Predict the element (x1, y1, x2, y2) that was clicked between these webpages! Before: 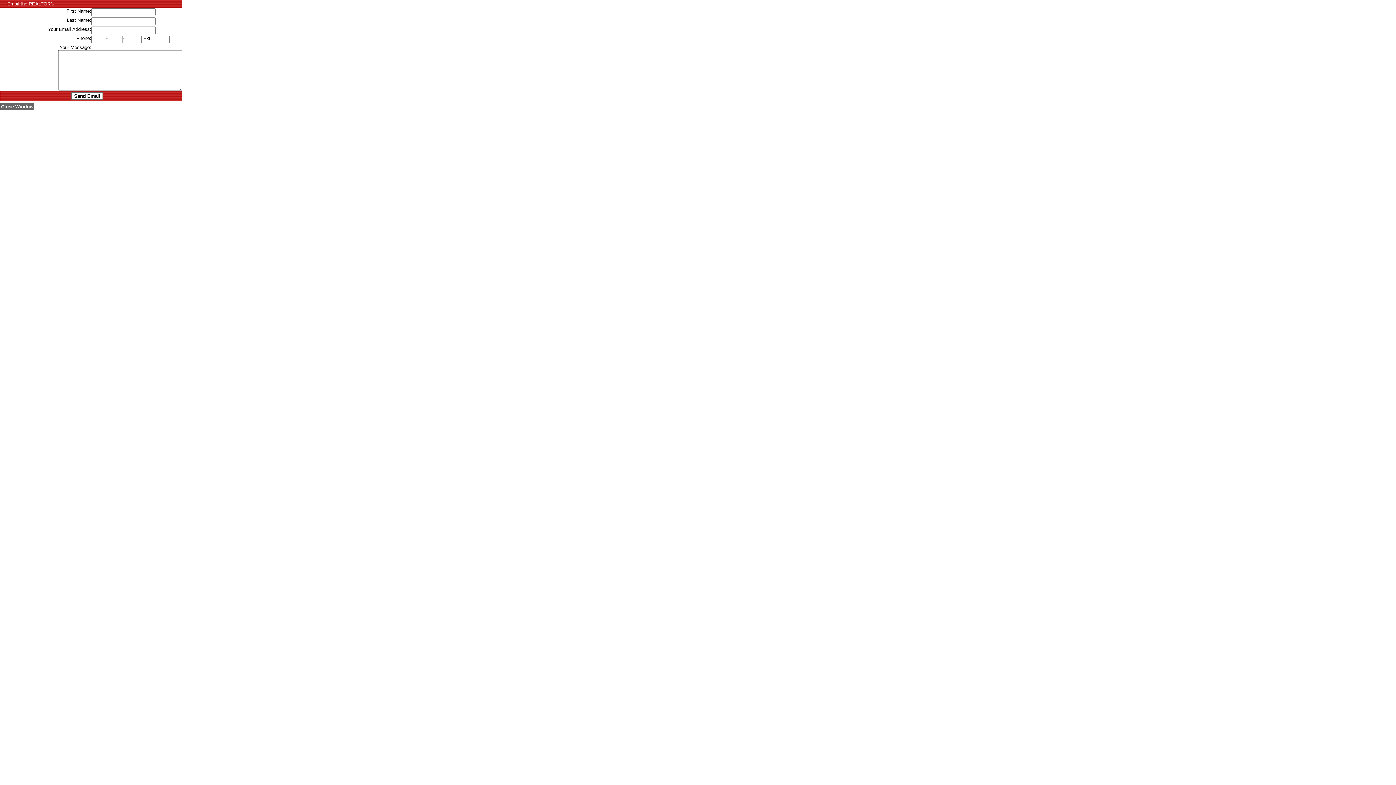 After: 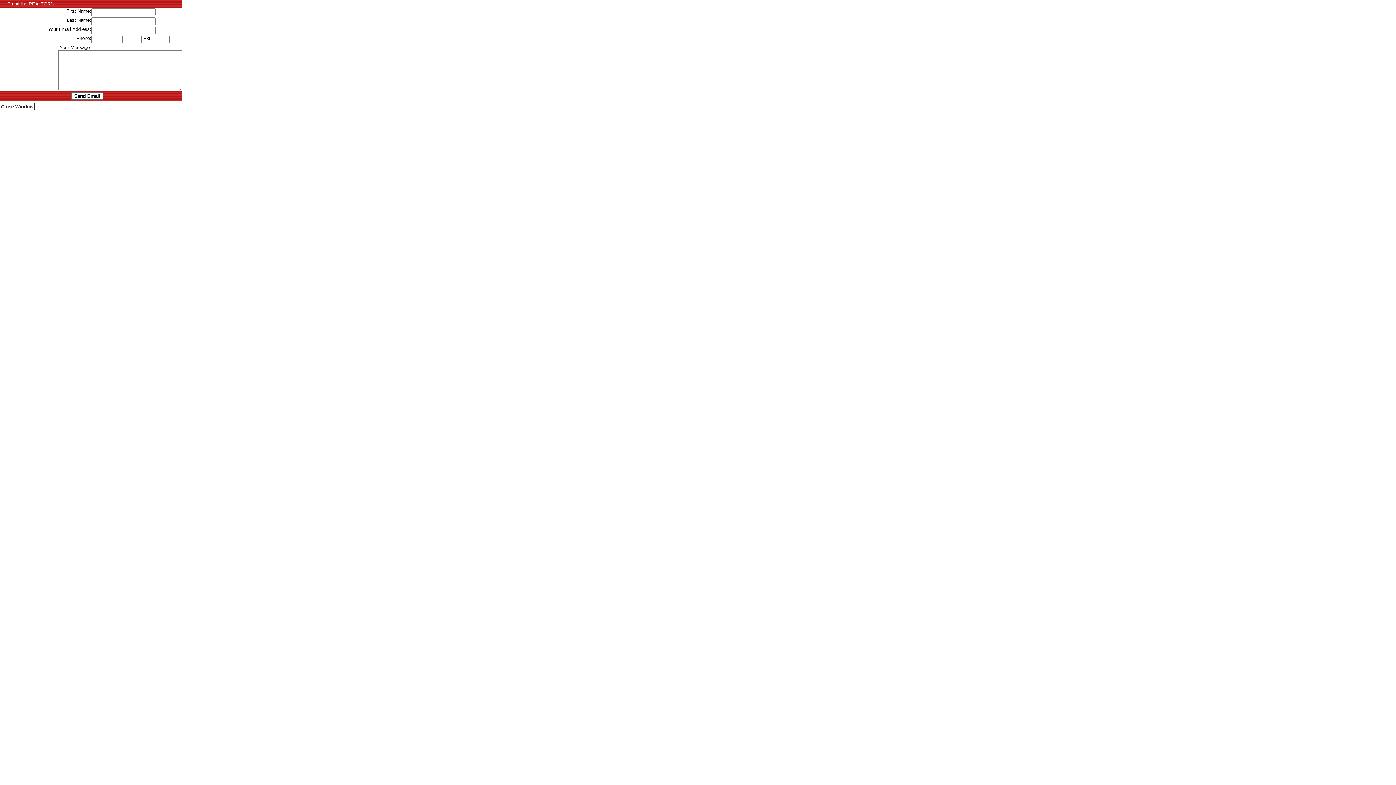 Action: bbox: (0, 102, 34, 110) label: Close Window